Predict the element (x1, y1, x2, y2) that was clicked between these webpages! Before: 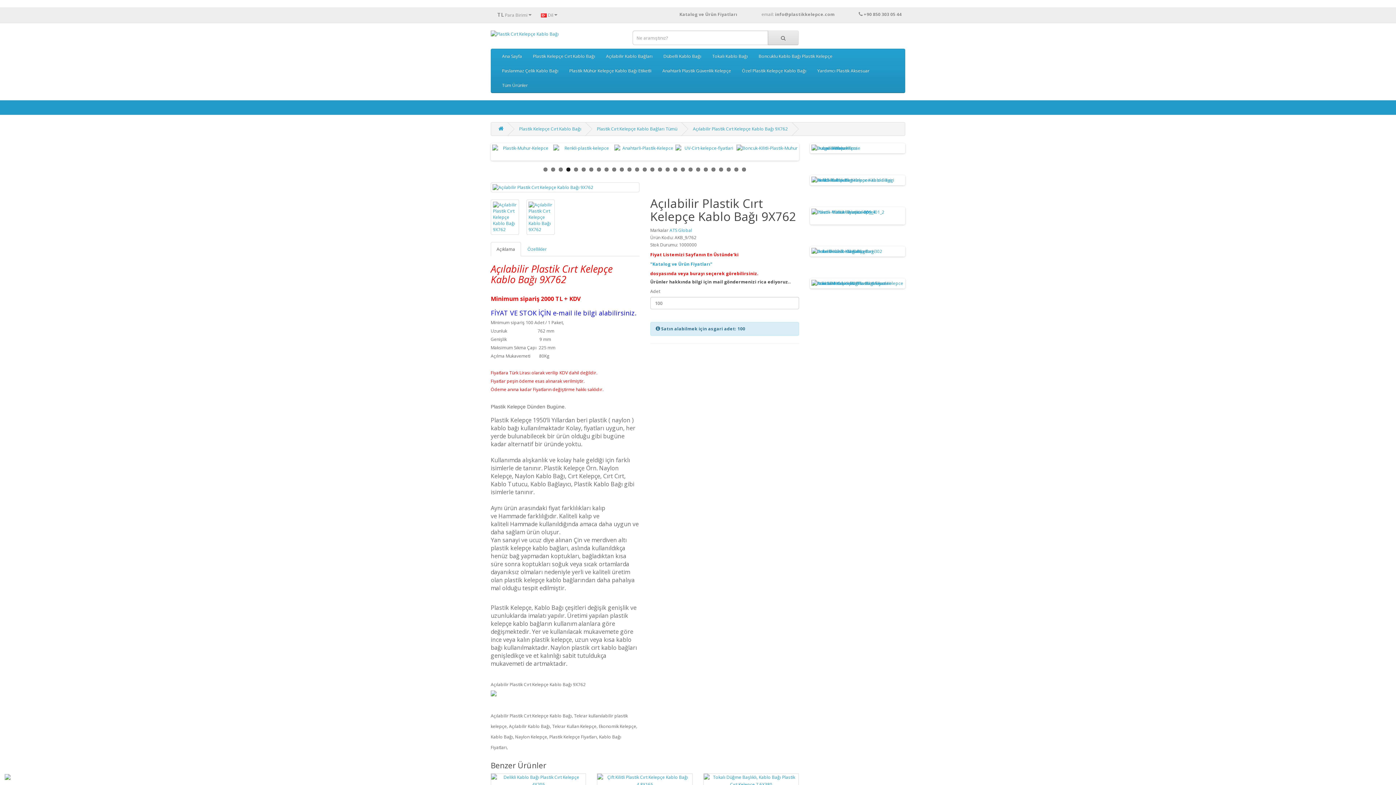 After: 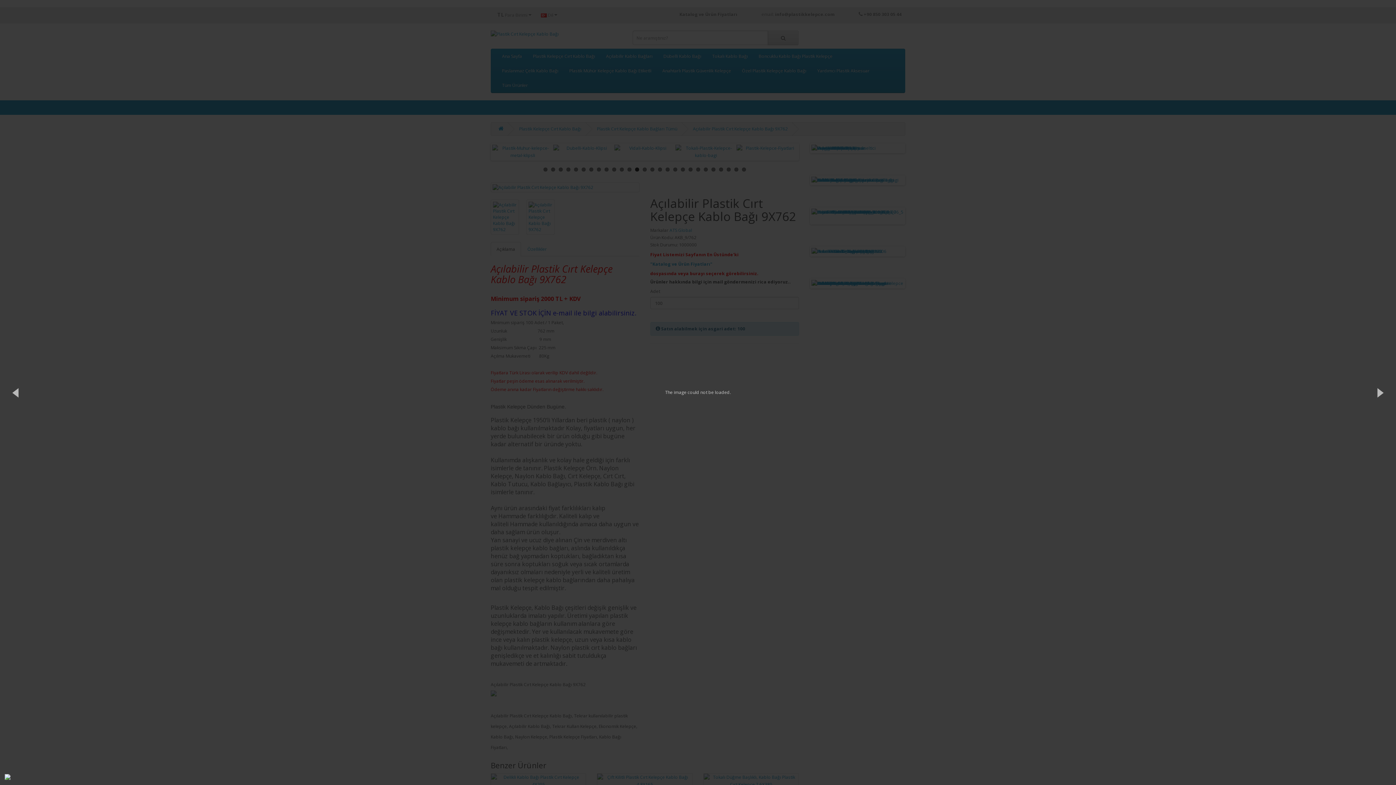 Action: bbox: (526, 199, 554, 234)